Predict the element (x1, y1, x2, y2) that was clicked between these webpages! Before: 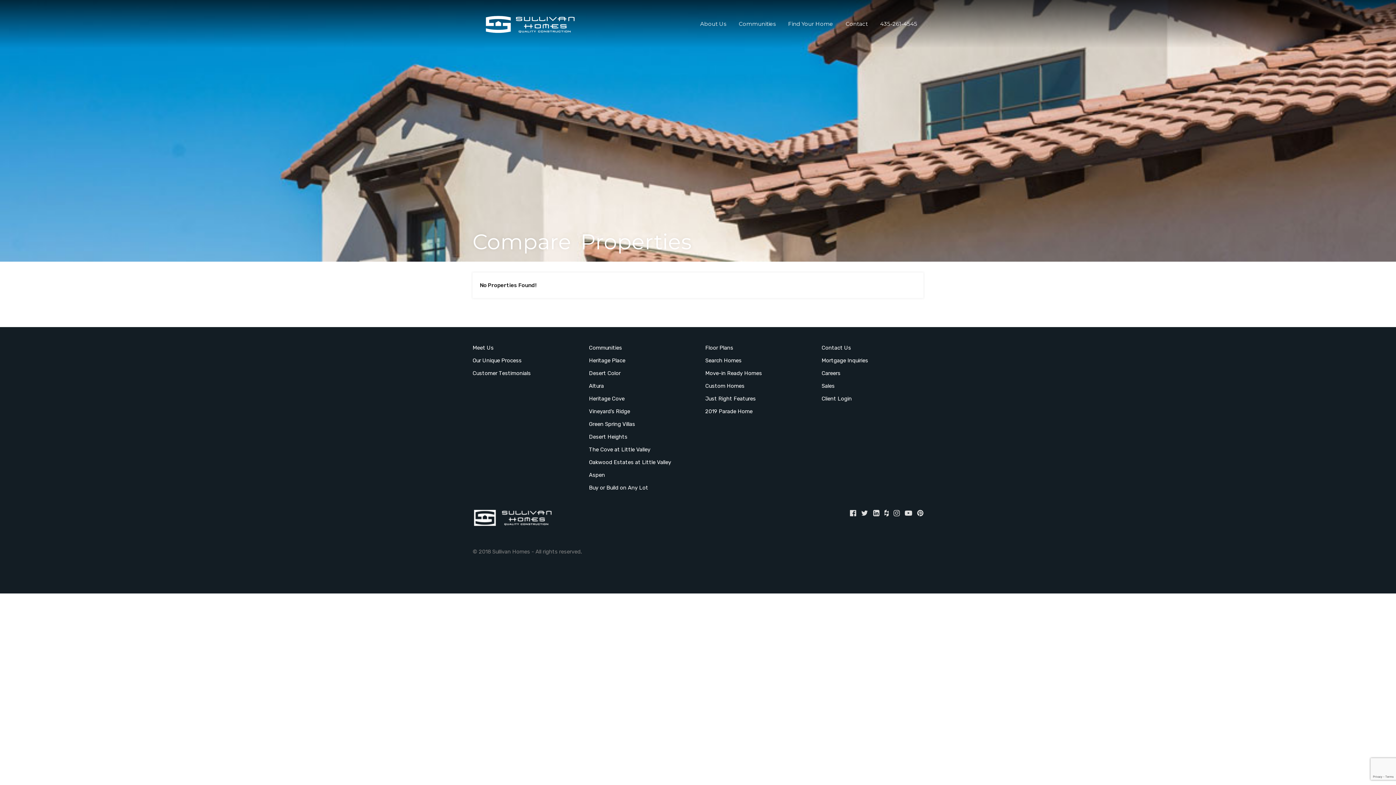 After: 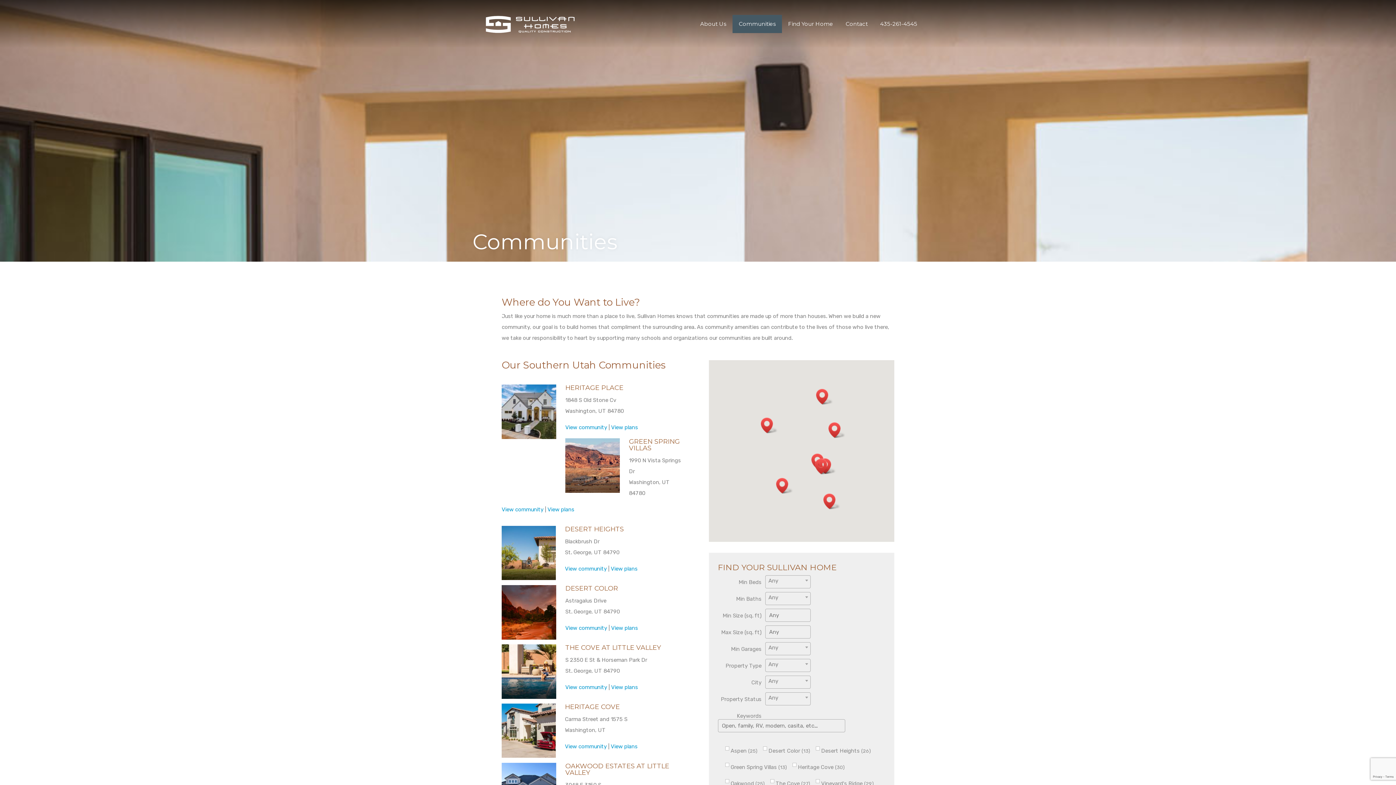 Action: bbox: (589, 345, 622, 350) label: Communities